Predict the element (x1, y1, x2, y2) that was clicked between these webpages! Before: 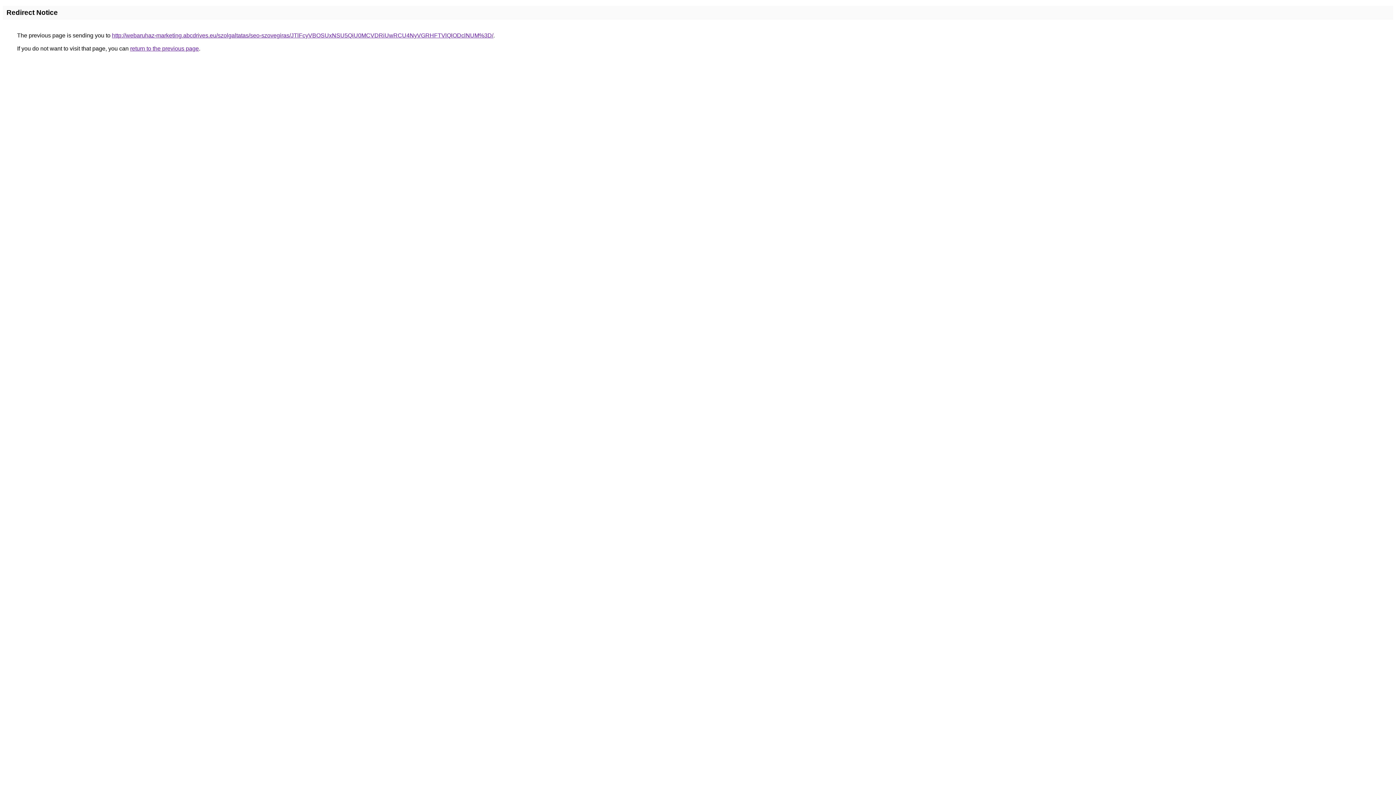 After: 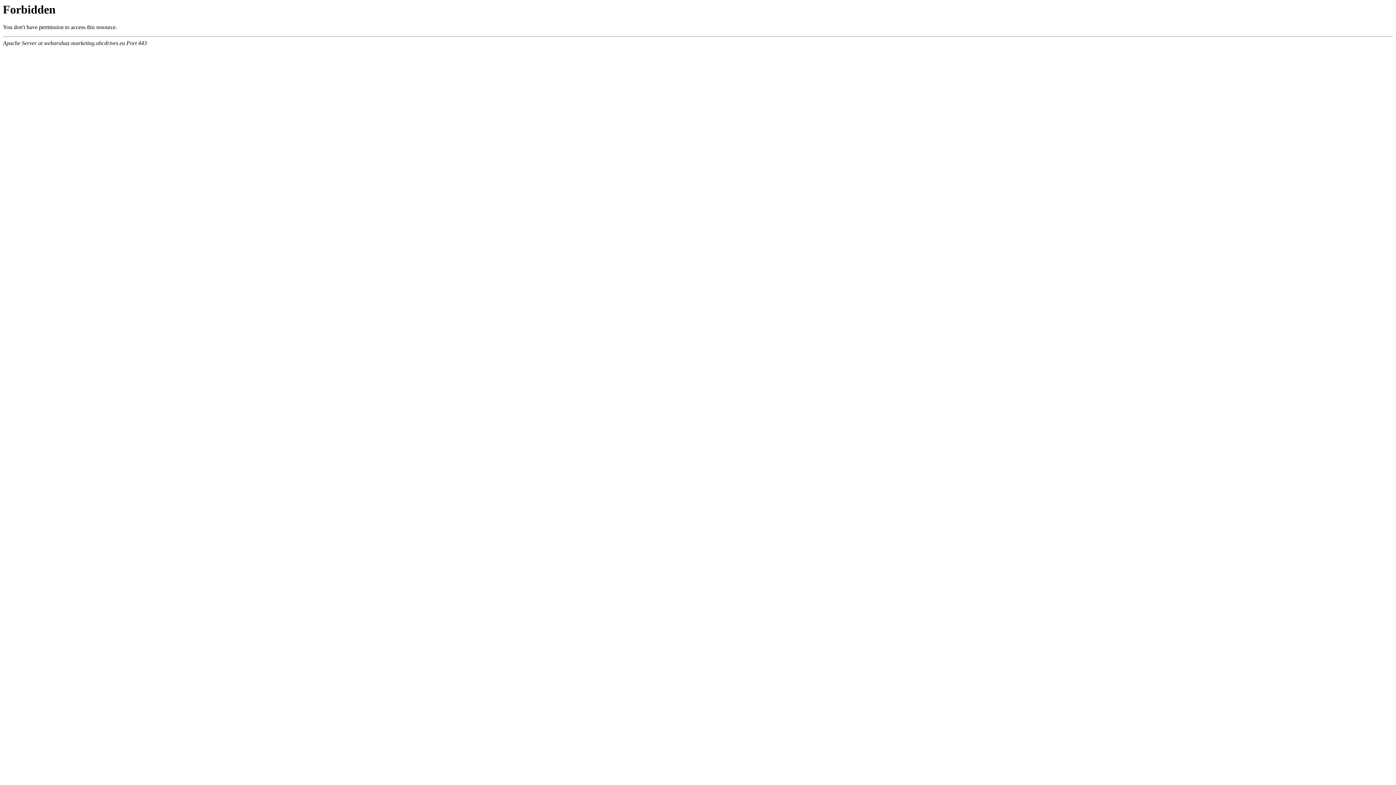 Action: label: http://webaruhaz-marketing.abcdrives.eu/szolgaltatas/seo-szovegiras/JTlFcyVBOSUxNSU5QiU0MCVDRiUwRCU4NyVGRHFTVlQlODclNUM%3D/ bbox: (112, 32, 493, 38)